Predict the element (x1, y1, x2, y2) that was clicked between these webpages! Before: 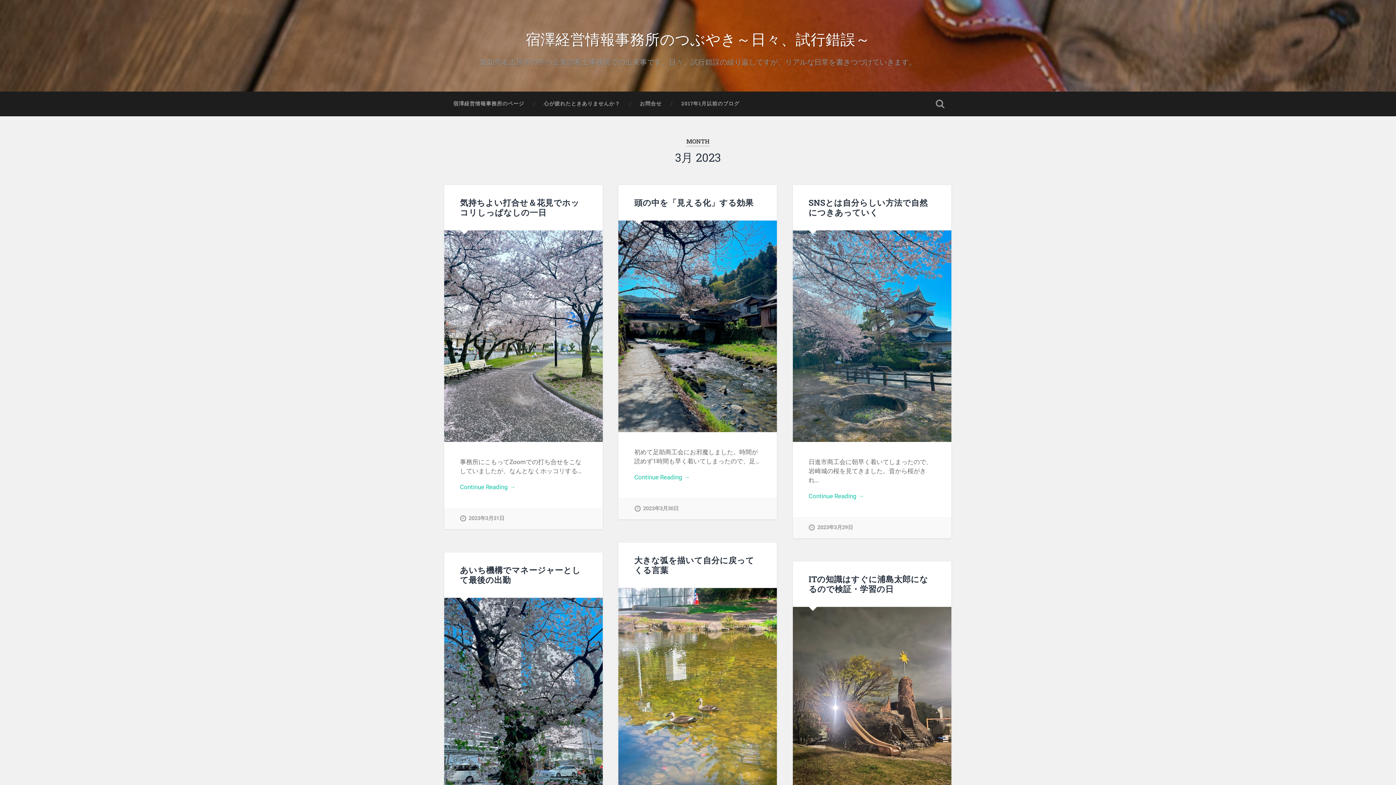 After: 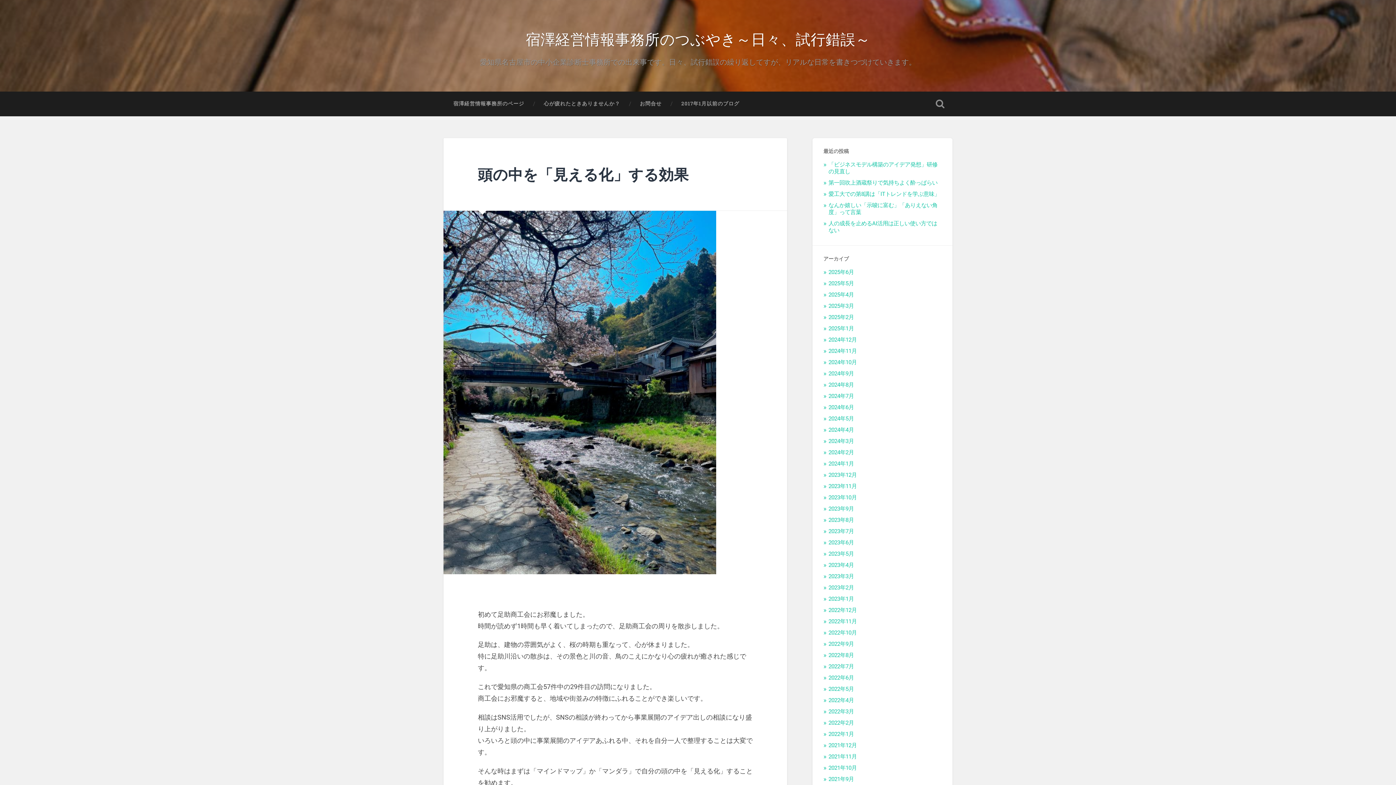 Action: bbox: (634, 473, 761, 482) label: Continue Reading →